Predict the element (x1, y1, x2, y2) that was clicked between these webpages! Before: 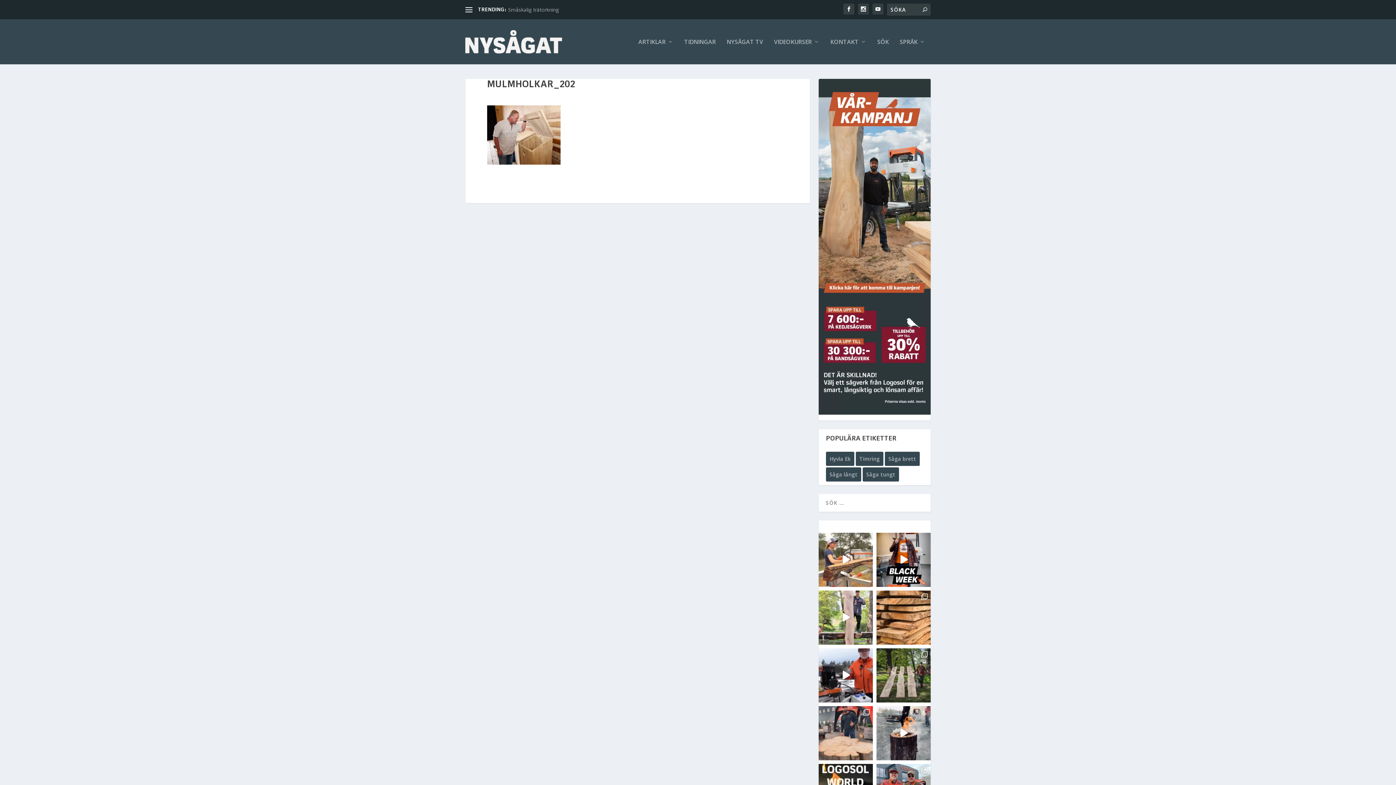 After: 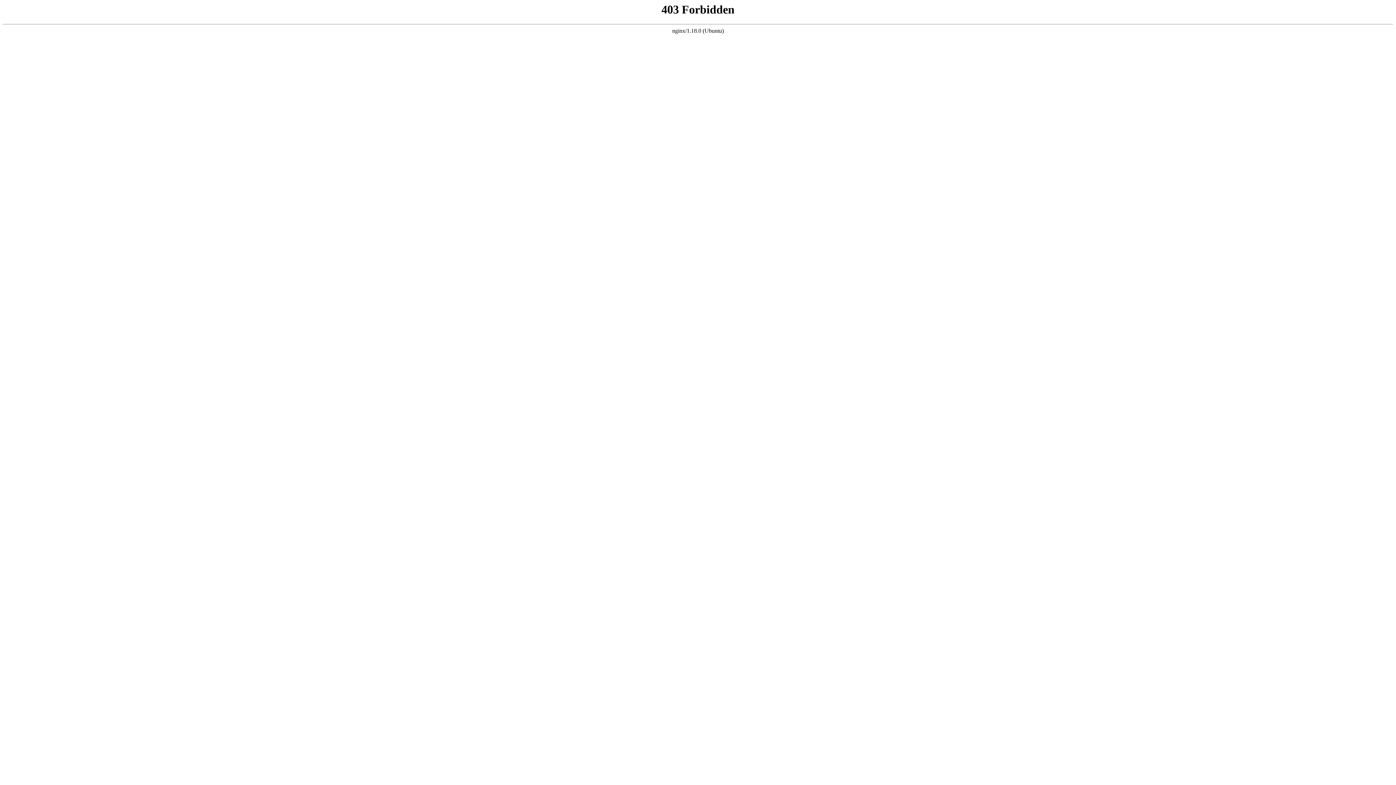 Action: bbox: (818, 78, 930, 414)